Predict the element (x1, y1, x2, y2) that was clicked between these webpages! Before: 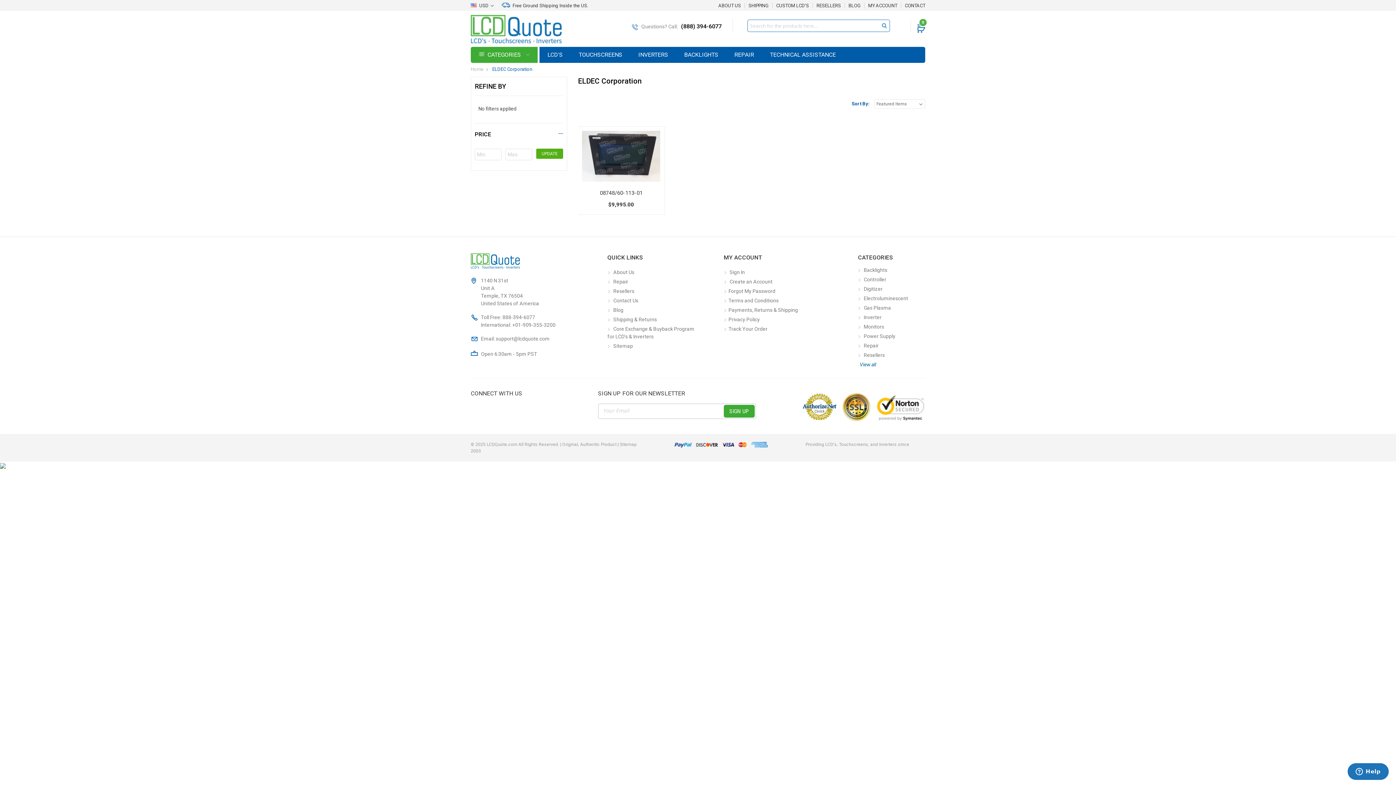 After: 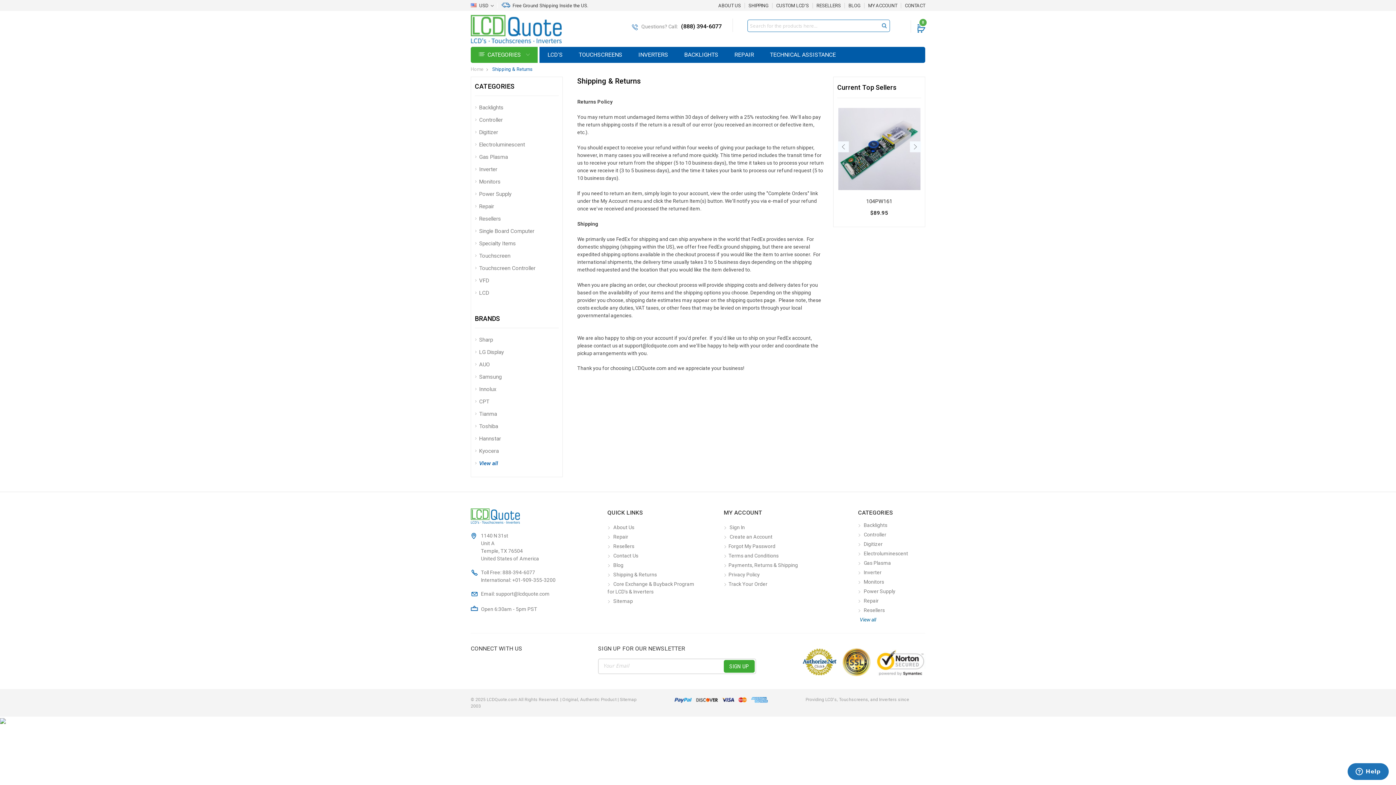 Action: label: Shipping & Returns bbox: (613, 316, 657, 322)